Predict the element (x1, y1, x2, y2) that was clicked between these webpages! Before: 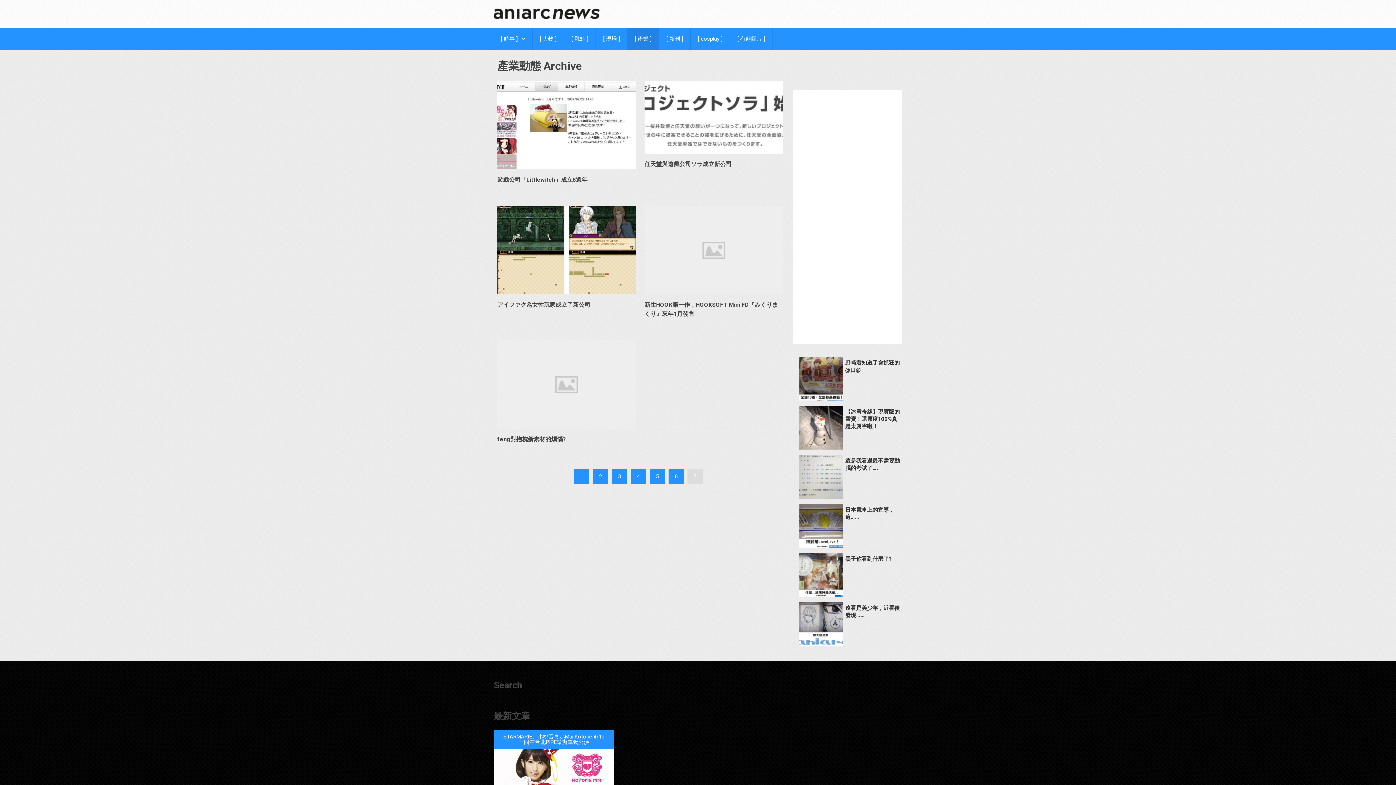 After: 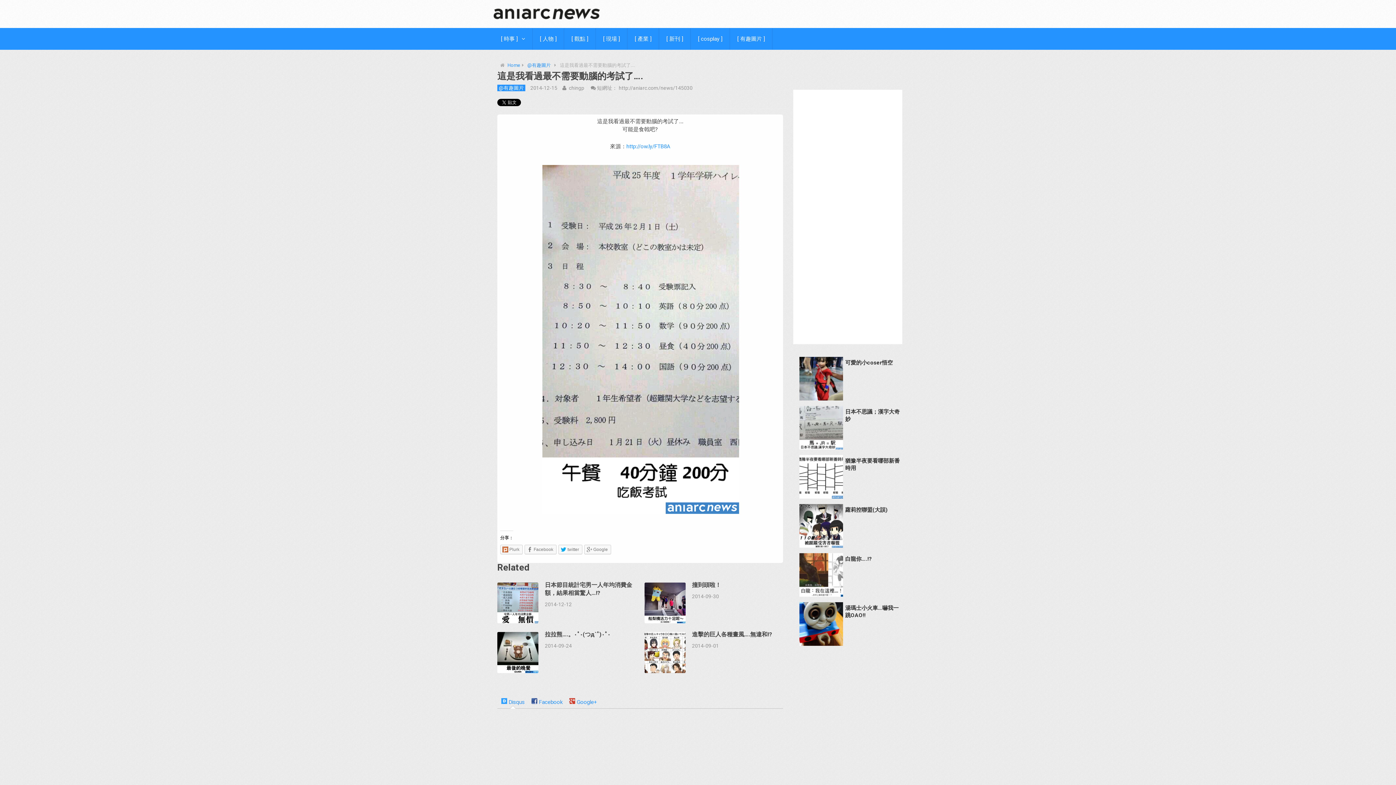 Action: bbox: (799, 493, 843, 500)